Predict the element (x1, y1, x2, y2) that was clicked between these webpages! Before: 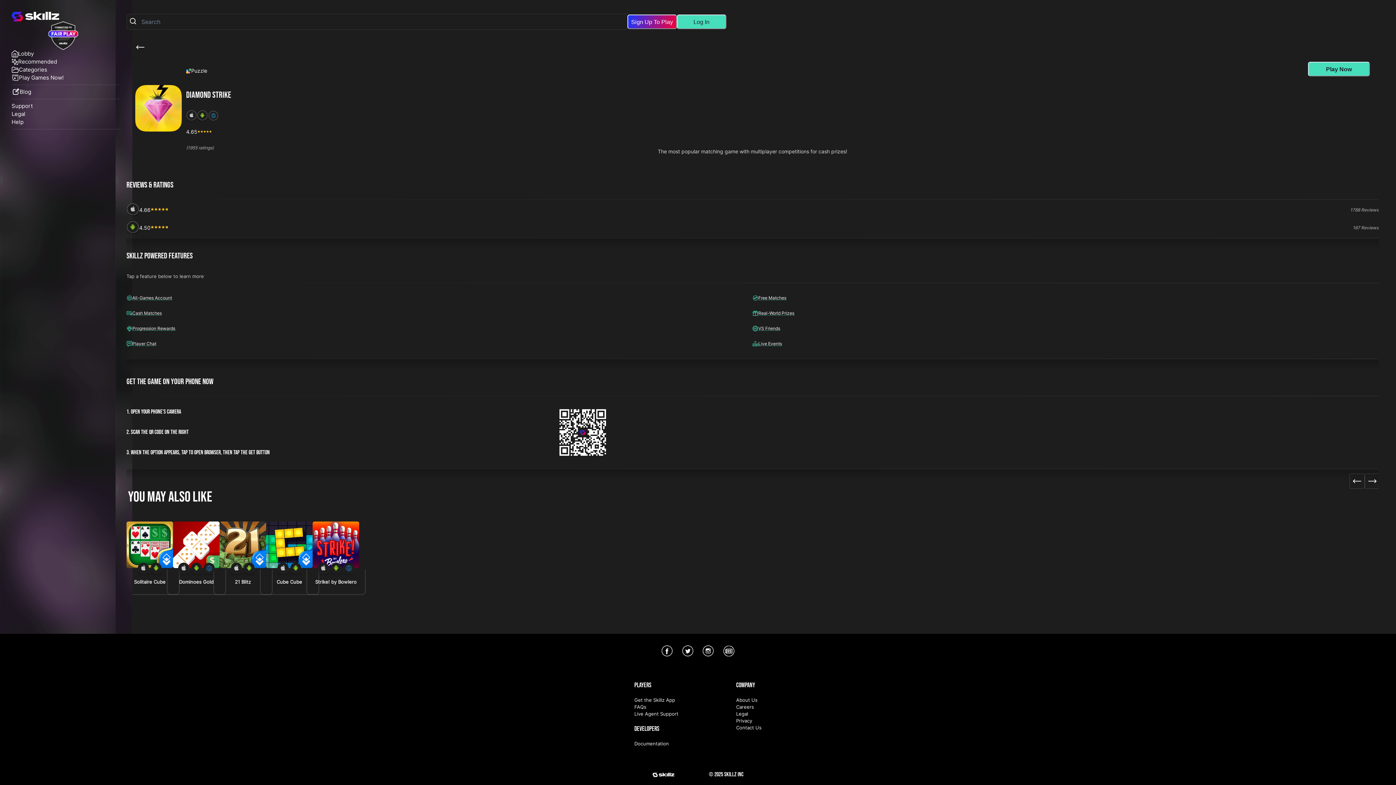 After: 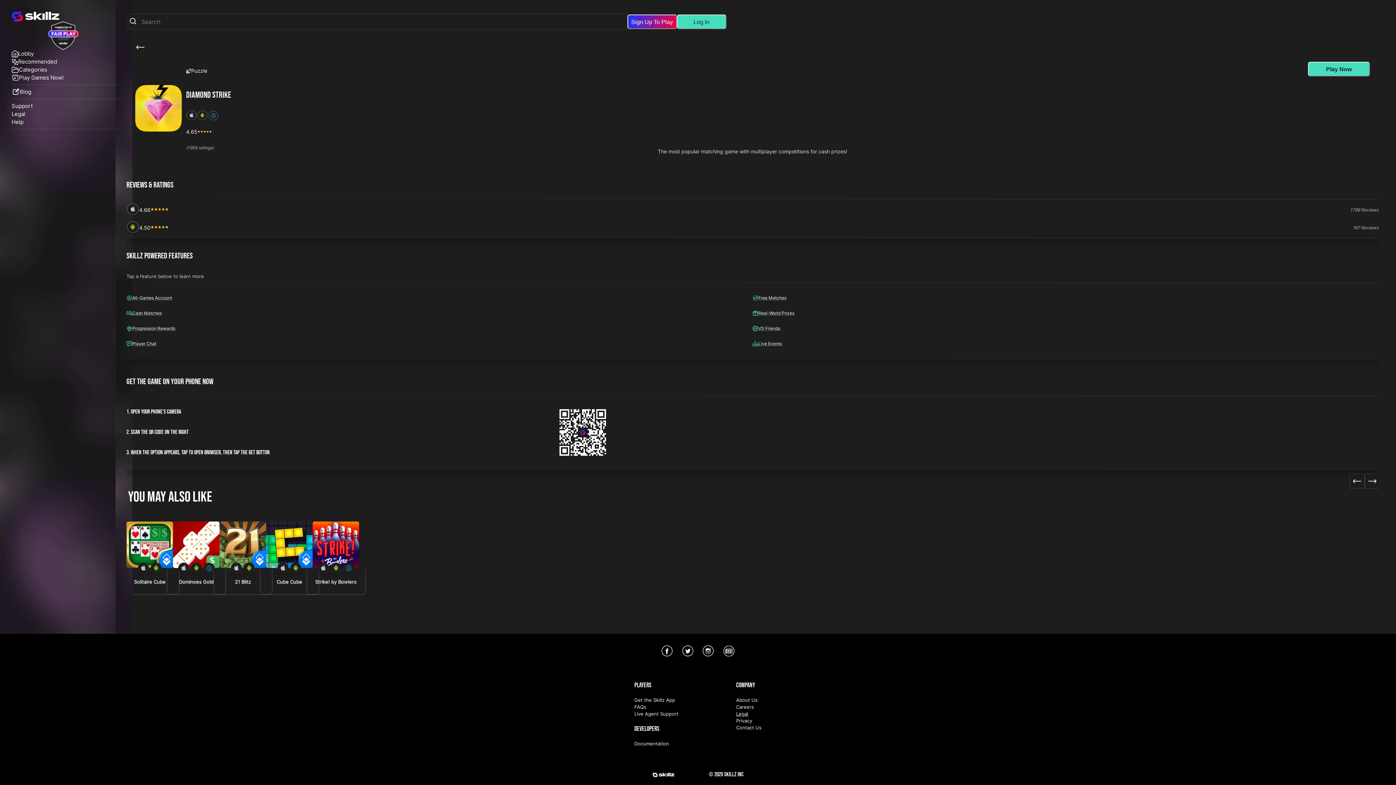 Action: label: Legal bbox: (736, 710, 748, 717)